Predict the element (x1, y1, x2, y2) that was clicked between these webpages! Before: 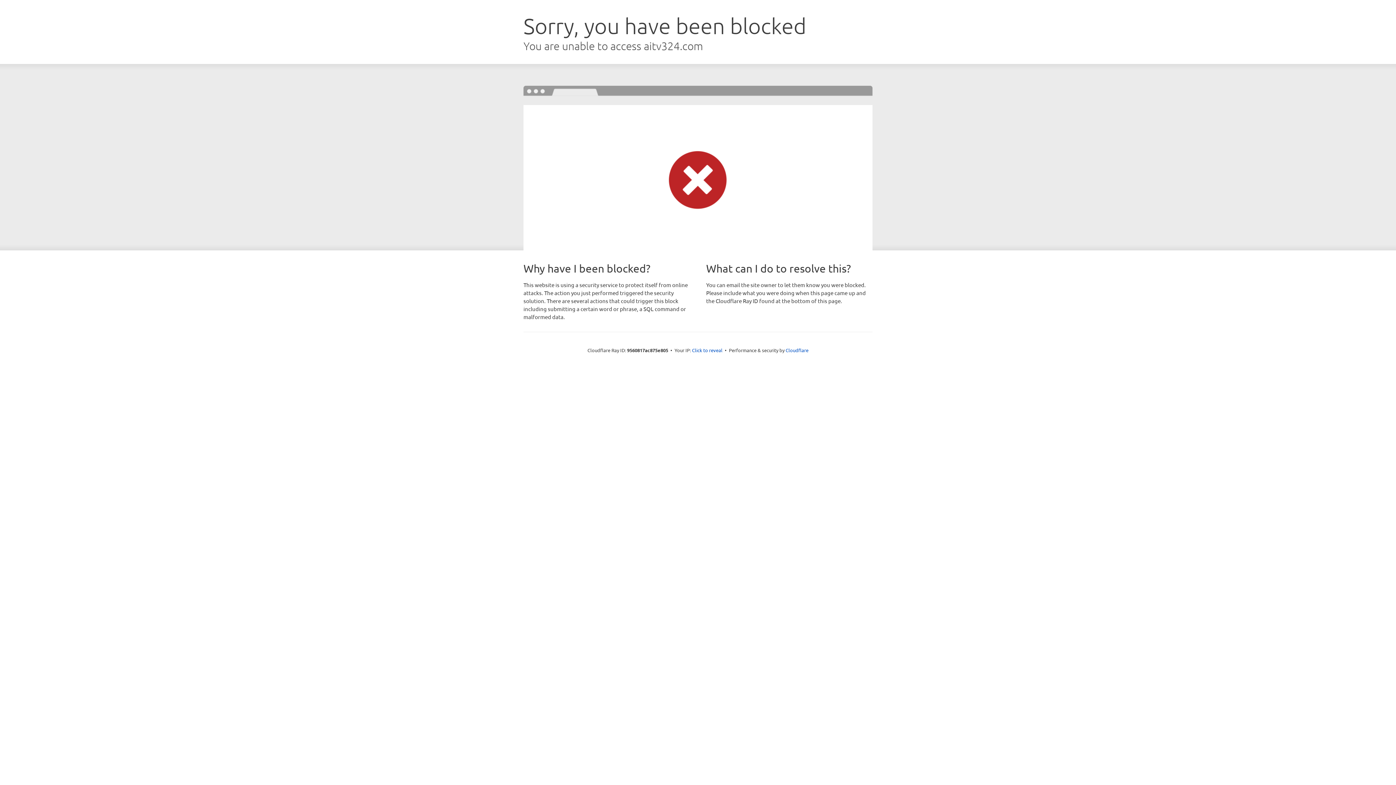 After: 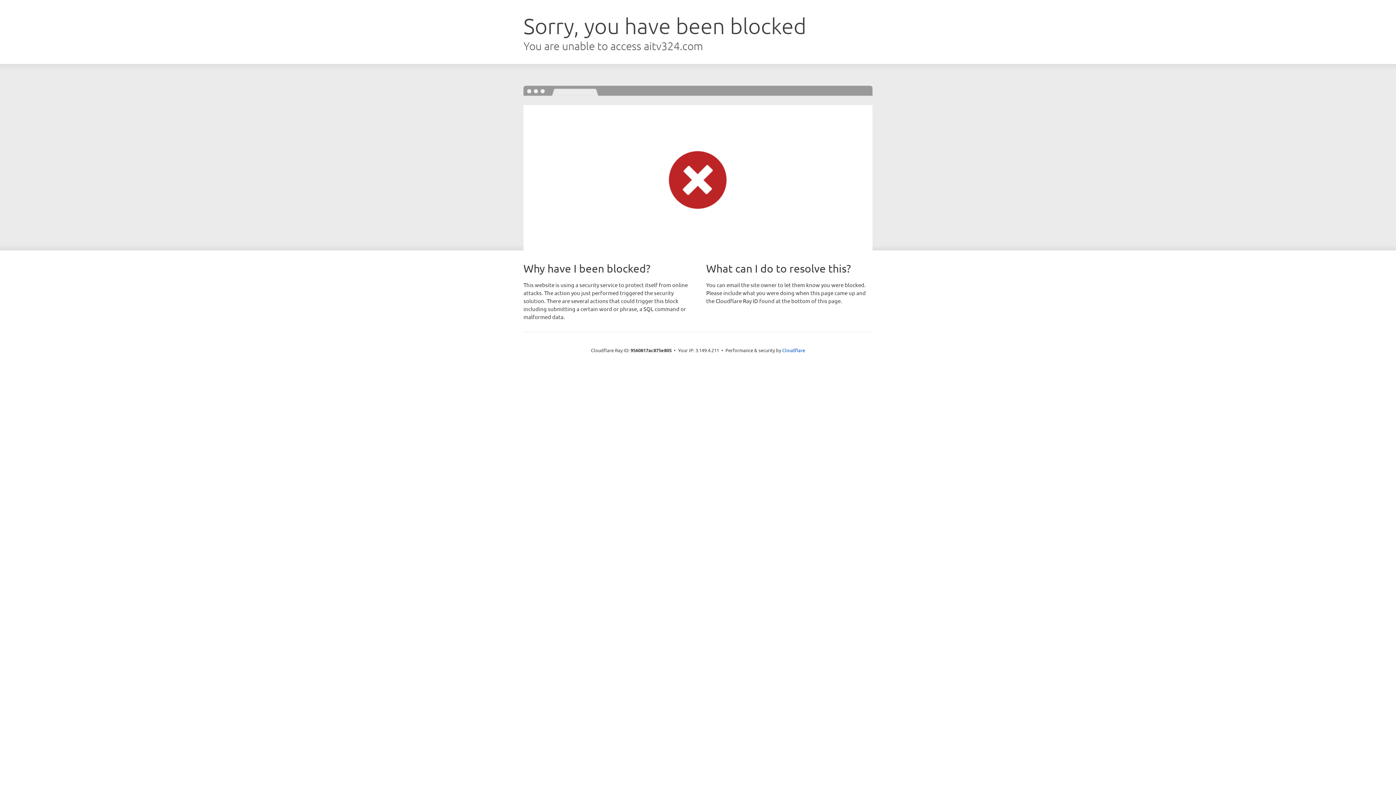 Action: bbox: (692, 346, 722, 353) label: Click to reveal